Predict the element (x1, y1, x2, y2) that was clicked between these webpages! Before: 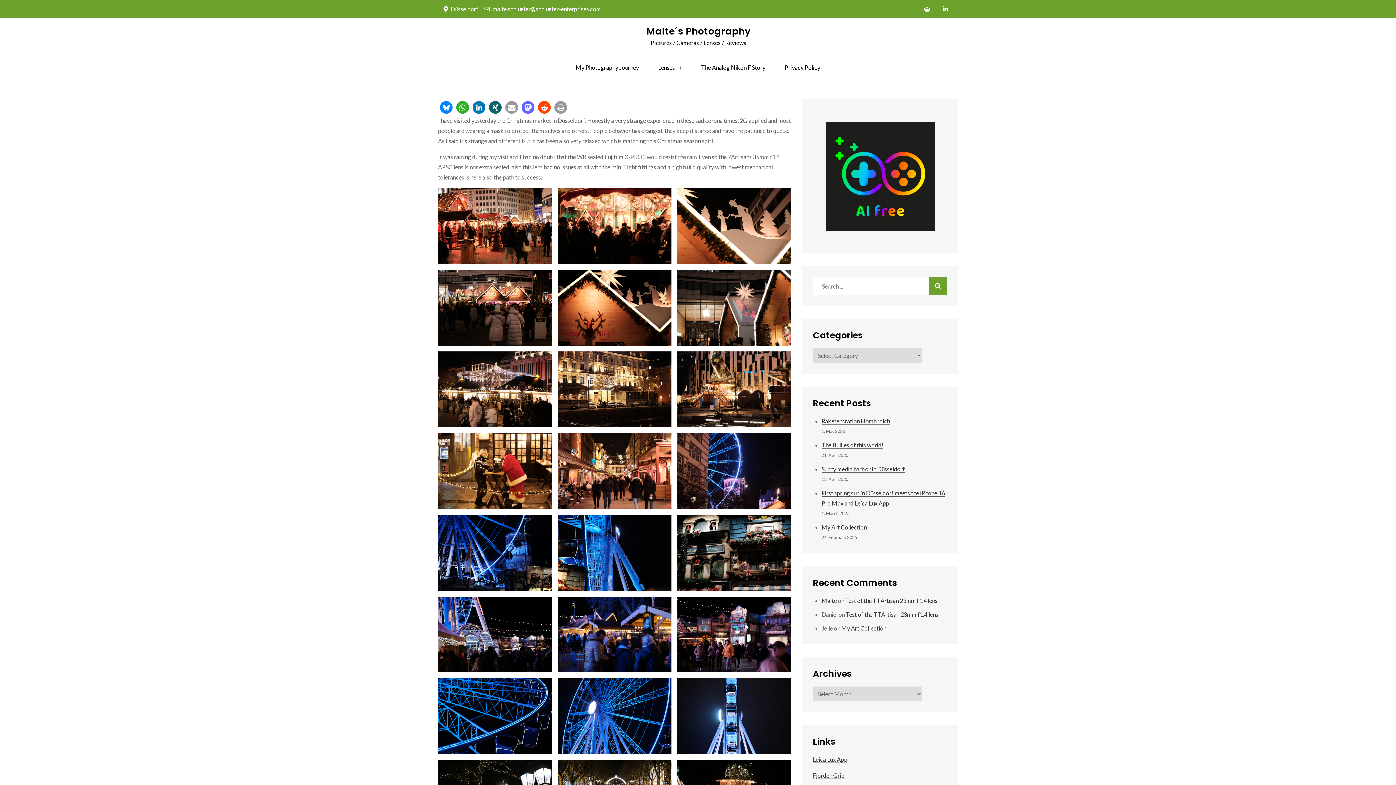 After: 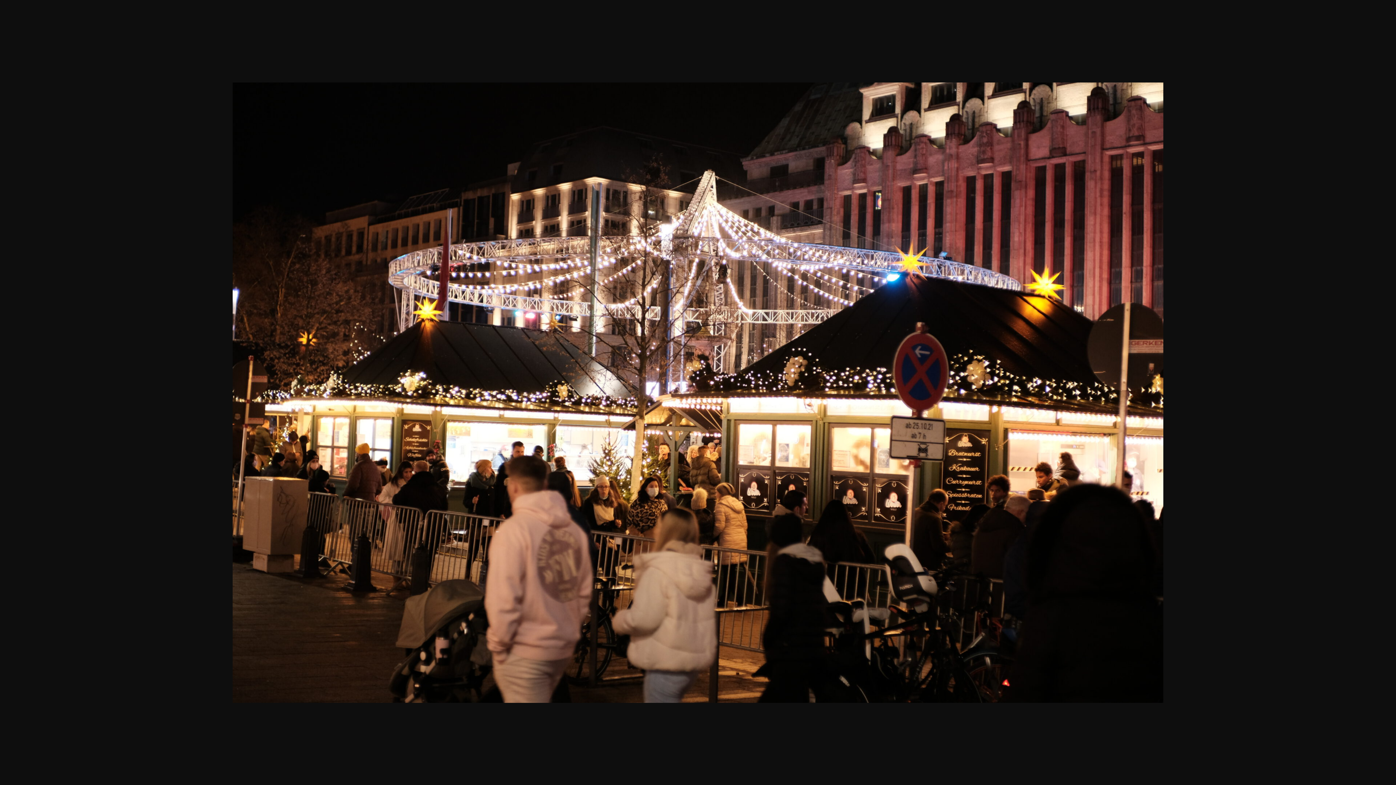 Action: bbox: (438, 351, 552, 427)